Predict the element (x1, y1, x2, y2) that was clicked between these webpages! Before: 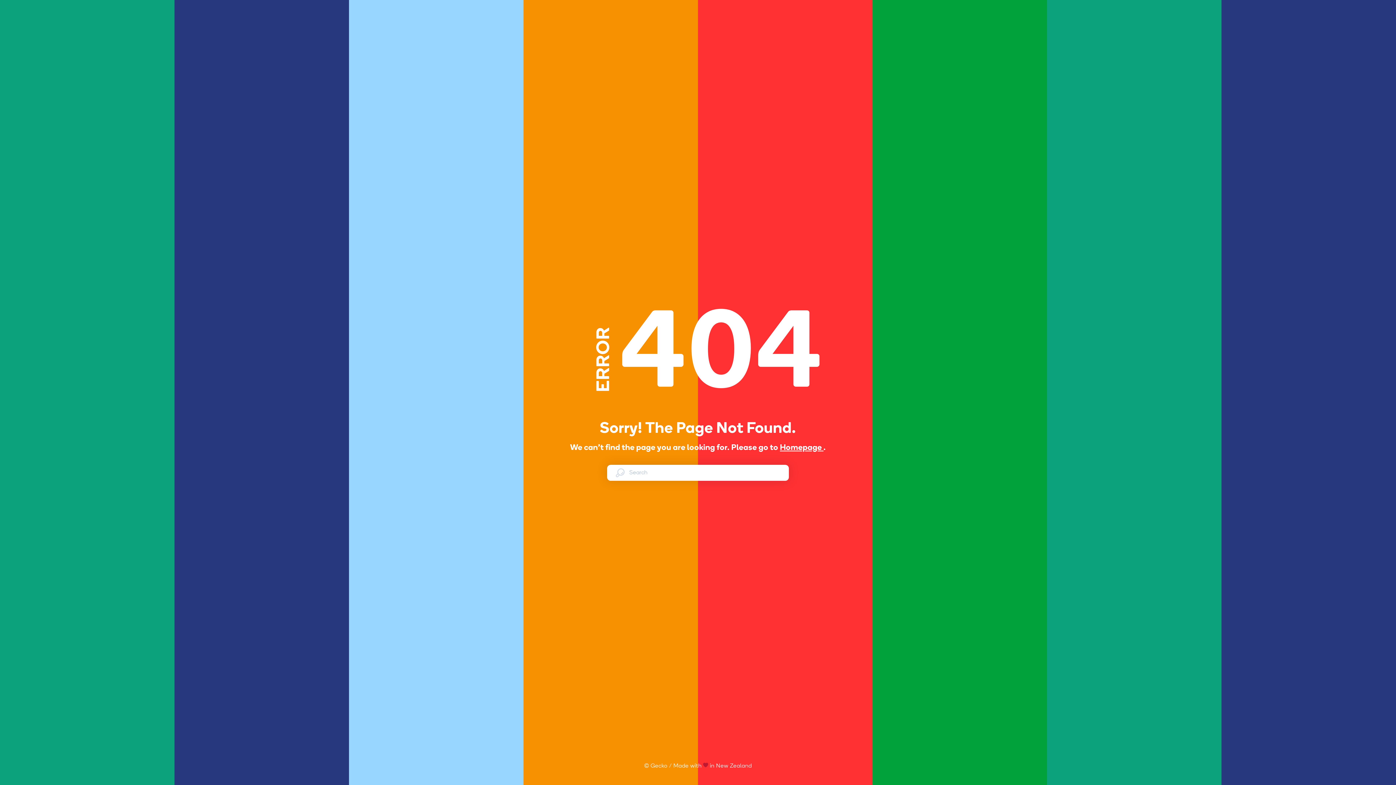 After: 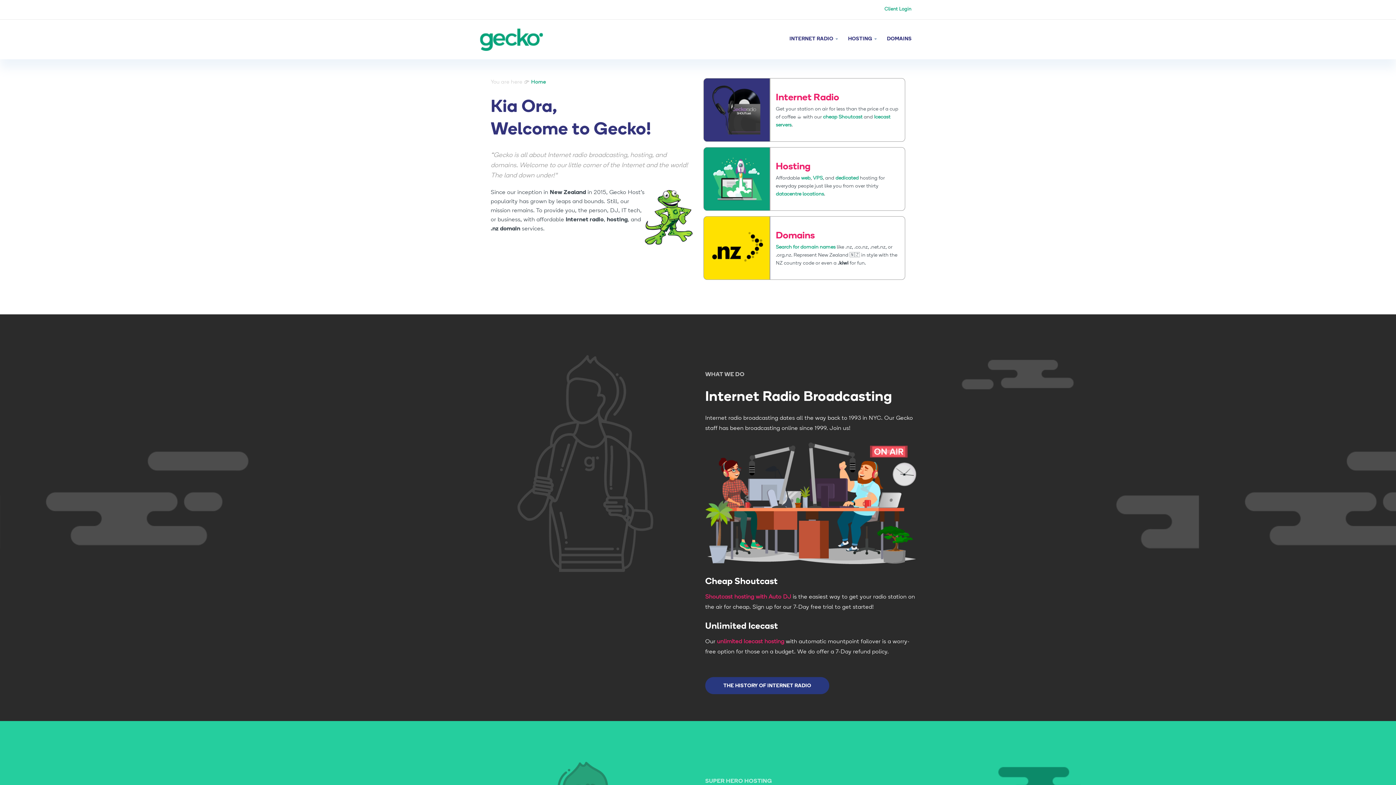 Action: label: Homepage  bbox: (780, 443, 823, 452)